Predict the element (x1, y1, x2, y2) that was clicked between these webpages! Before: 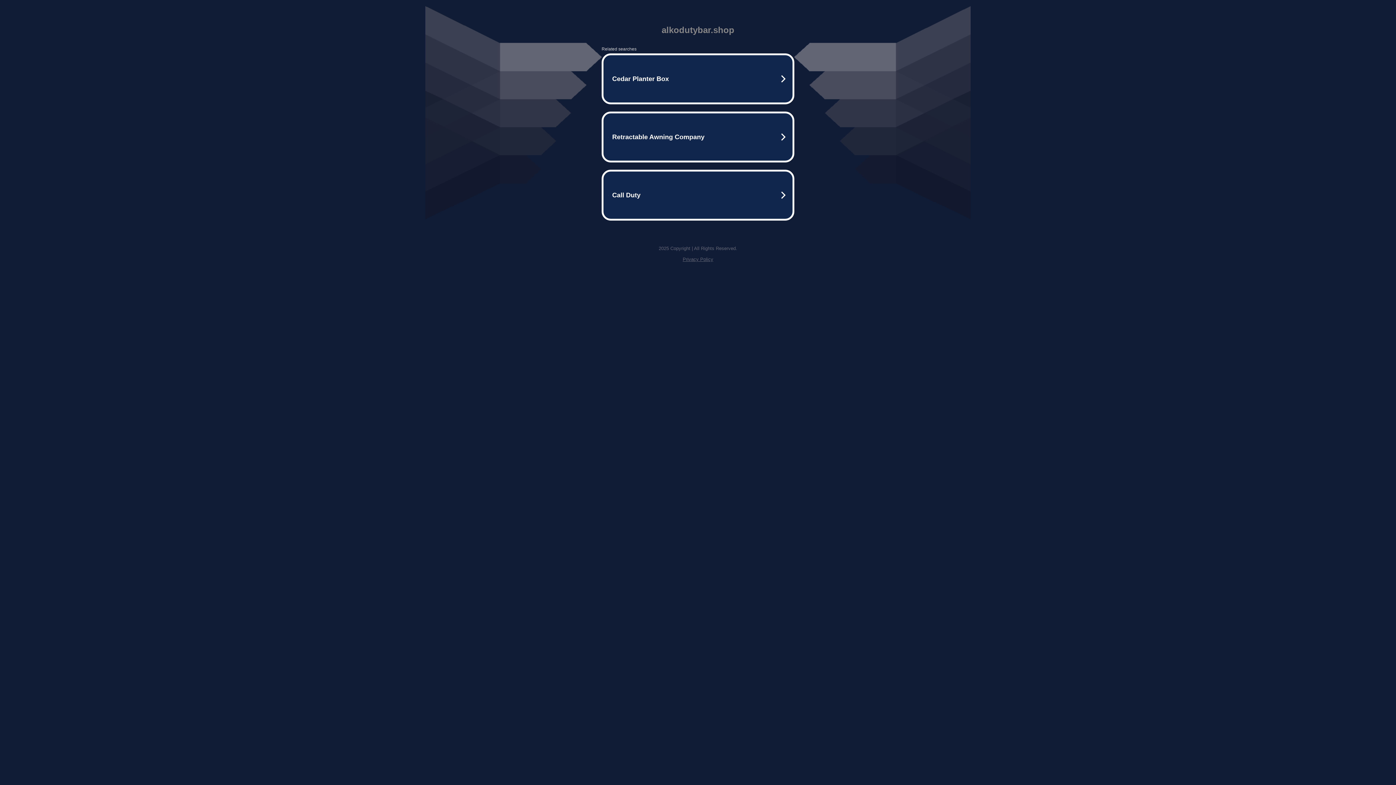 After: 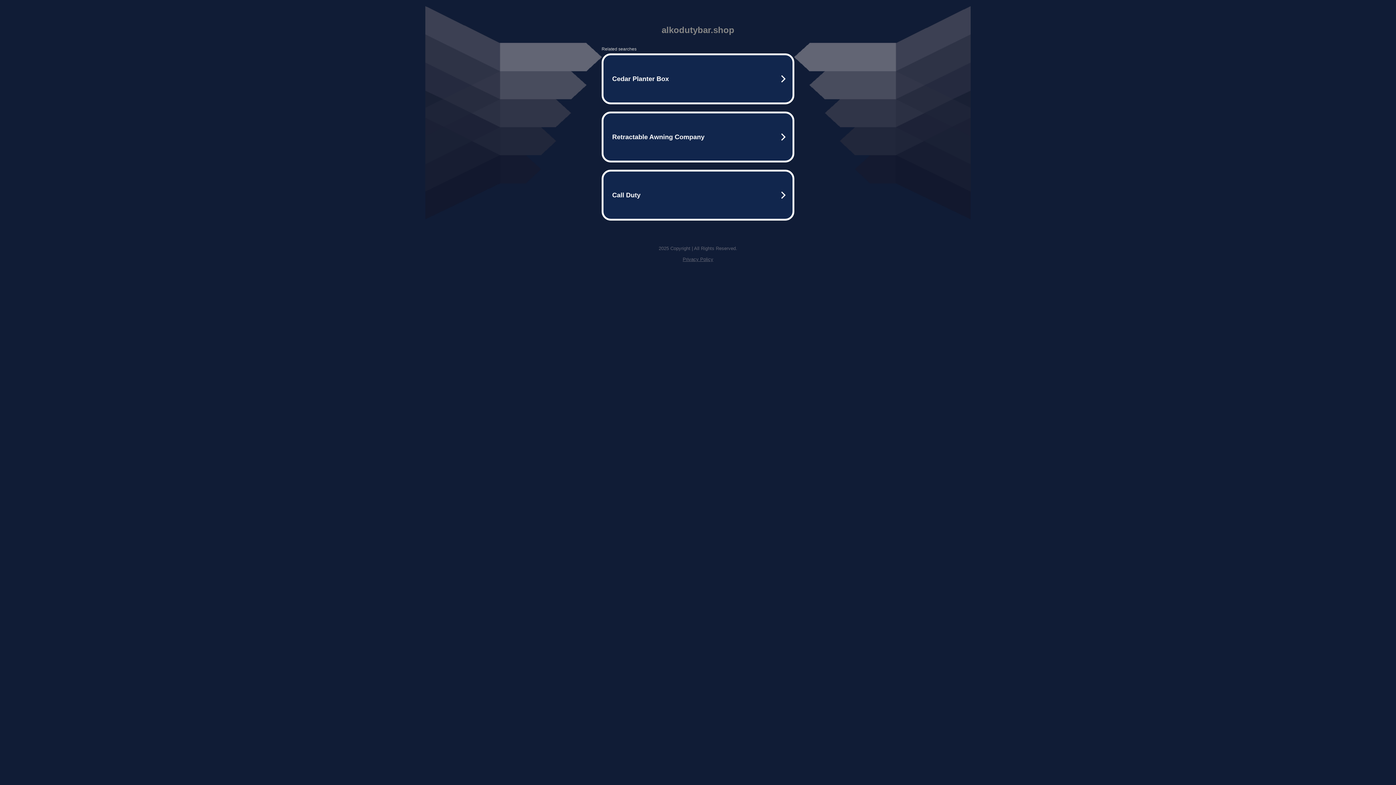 Action: label: Privacy Policy bbox: (682, 256, 713, 262)